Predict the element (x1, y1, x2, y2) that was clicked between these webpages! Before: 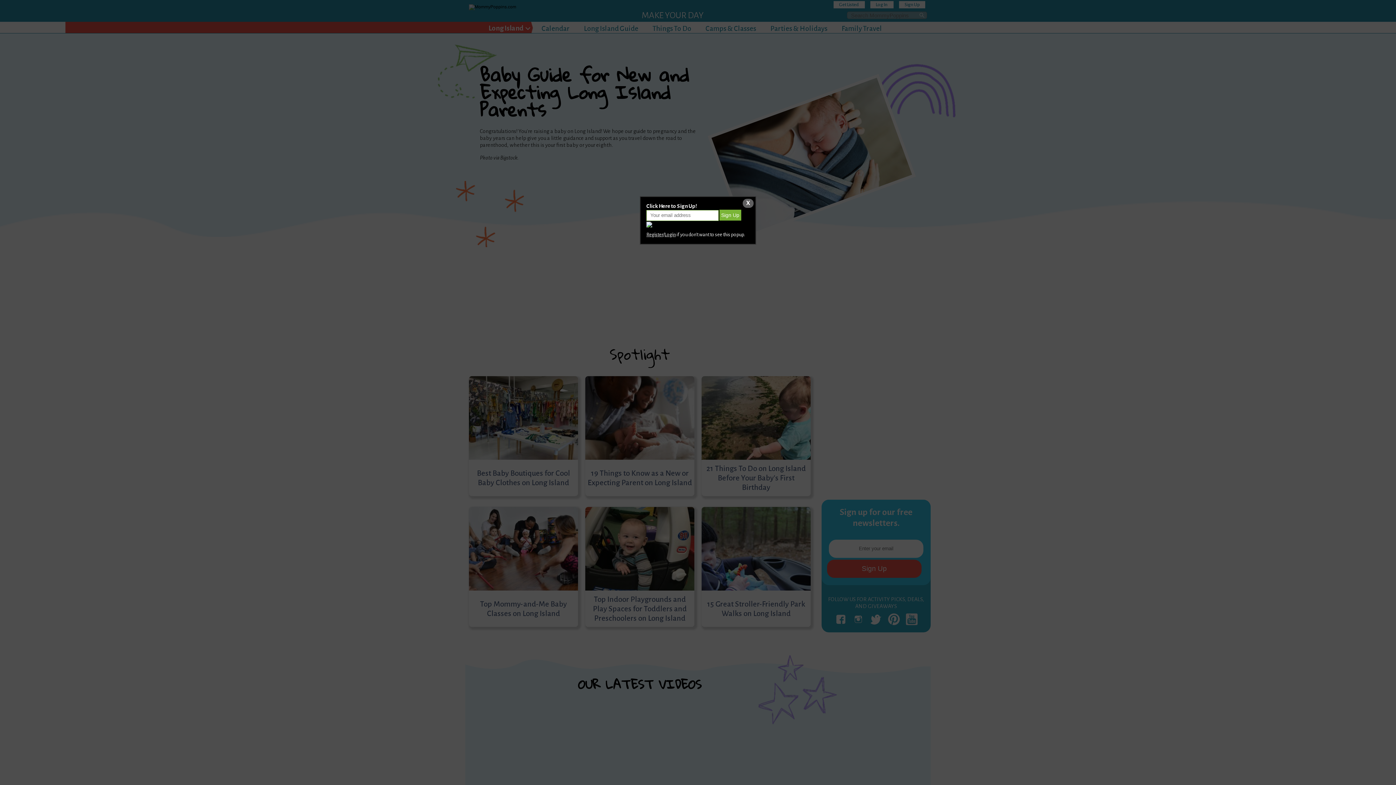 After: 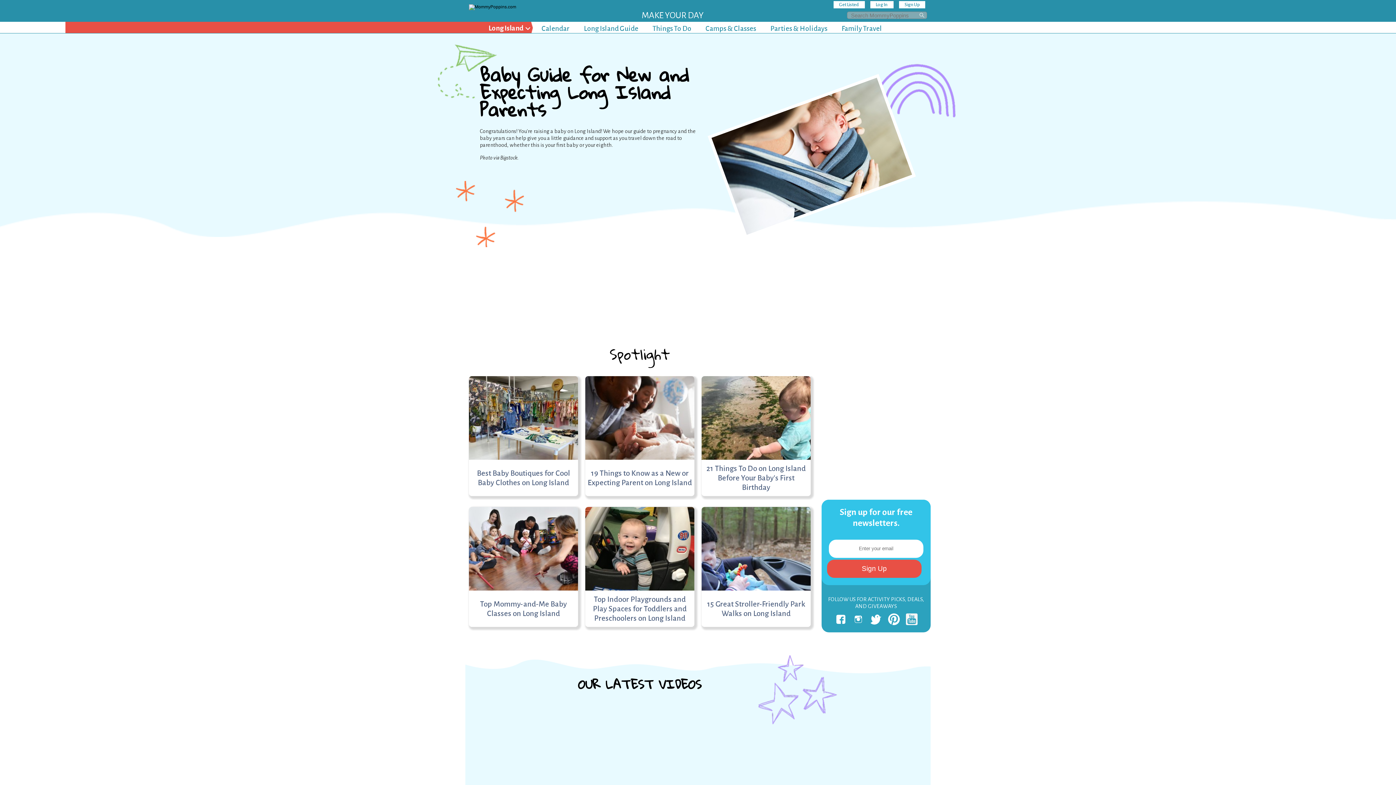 Action: bbox: (742, 198, 753, 208) label: X